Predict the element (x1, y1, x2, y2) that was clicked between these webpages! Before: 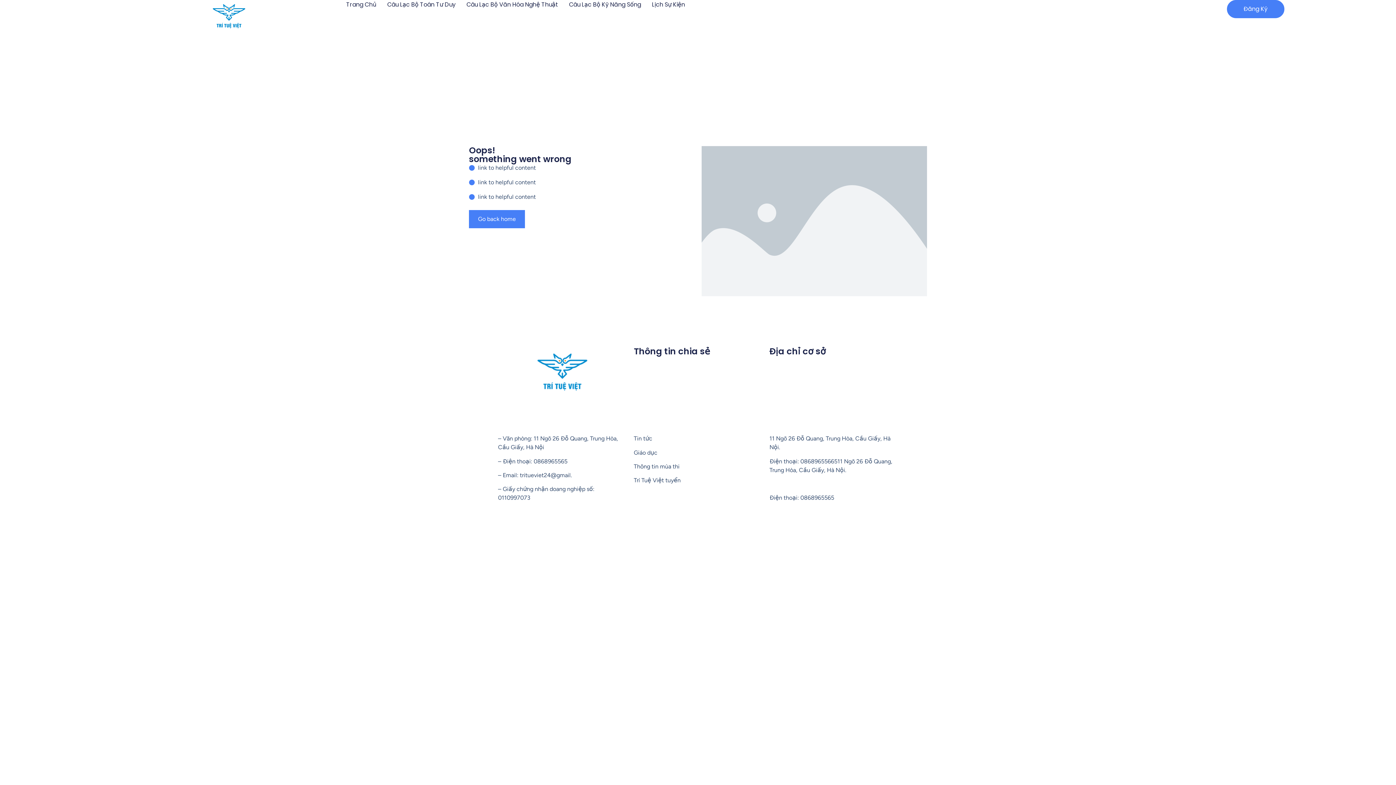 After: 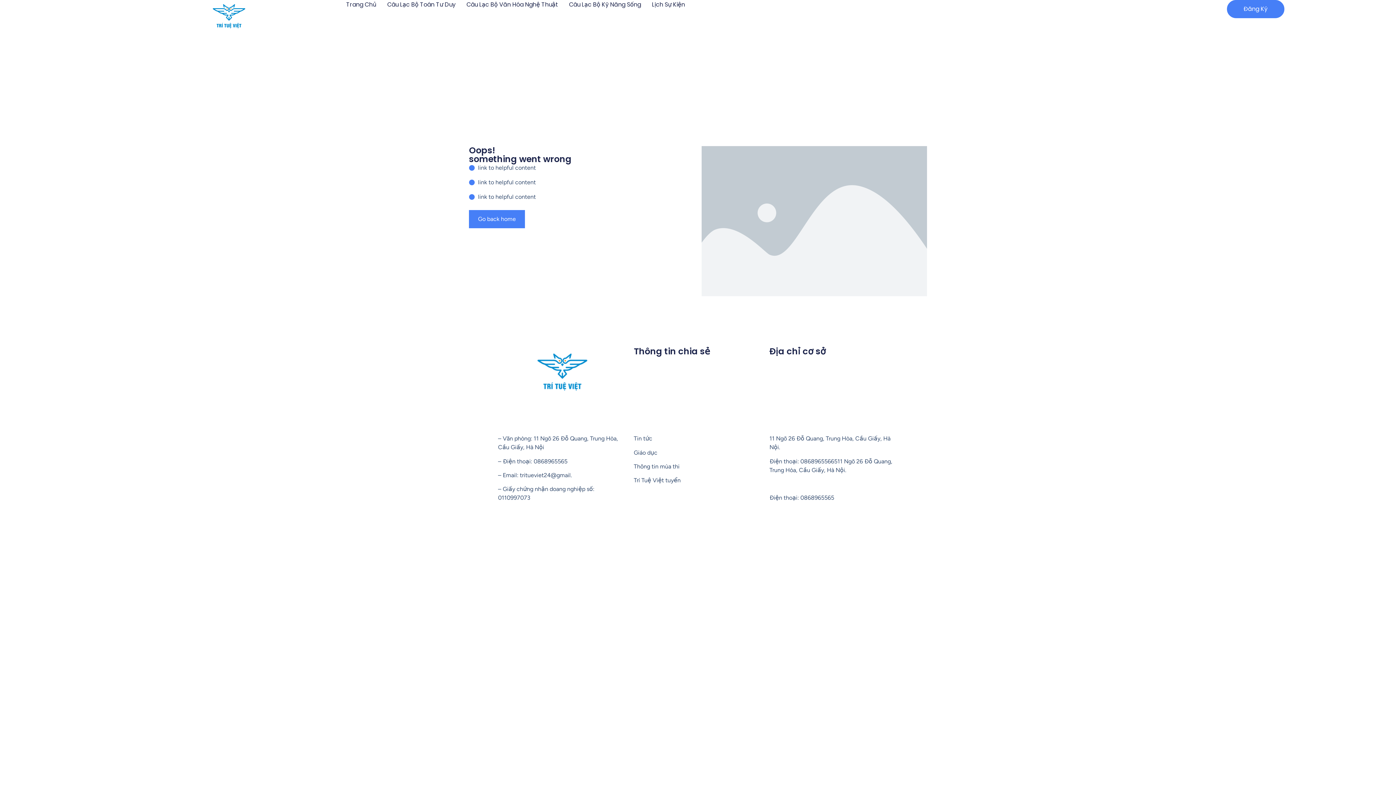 Action: bbox: (469, 192, 694, 201) label: link to helpful content